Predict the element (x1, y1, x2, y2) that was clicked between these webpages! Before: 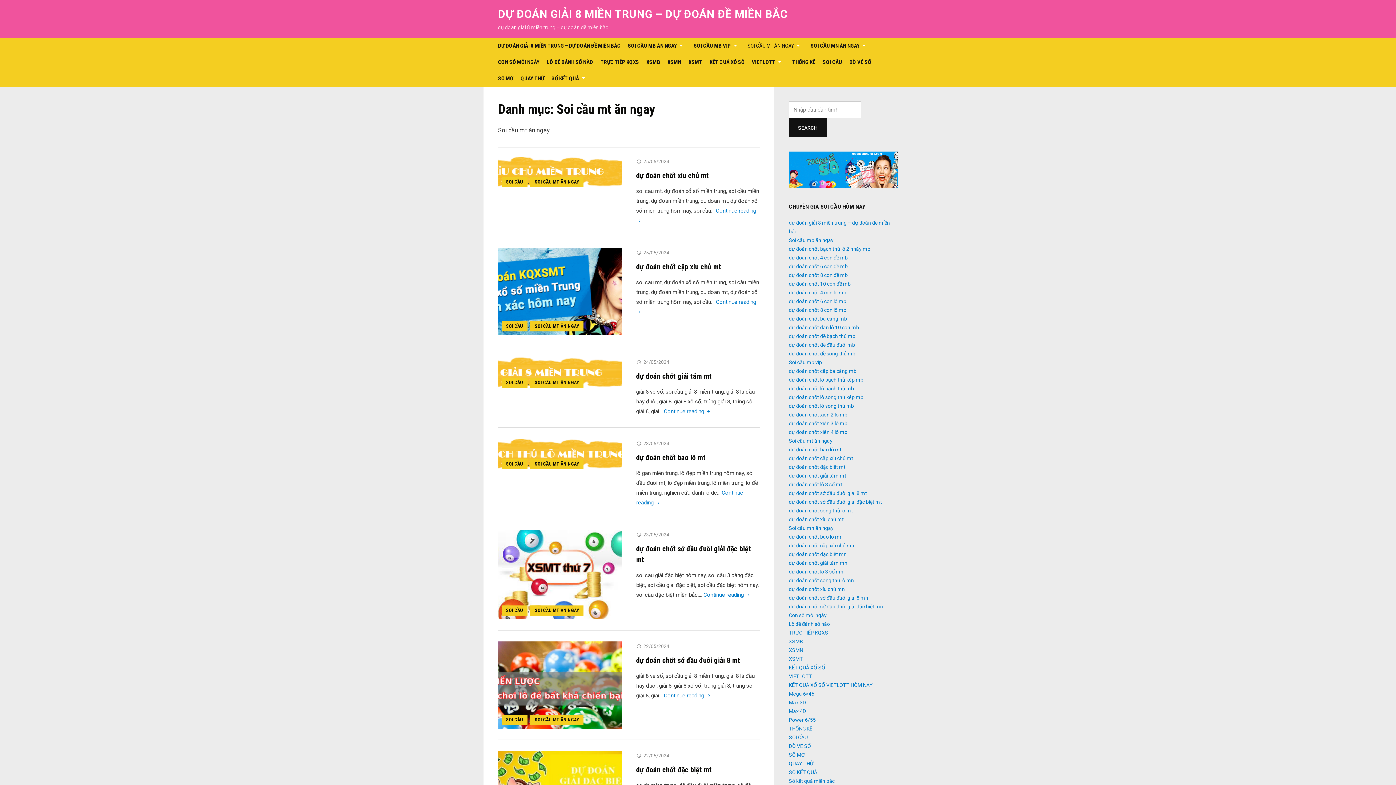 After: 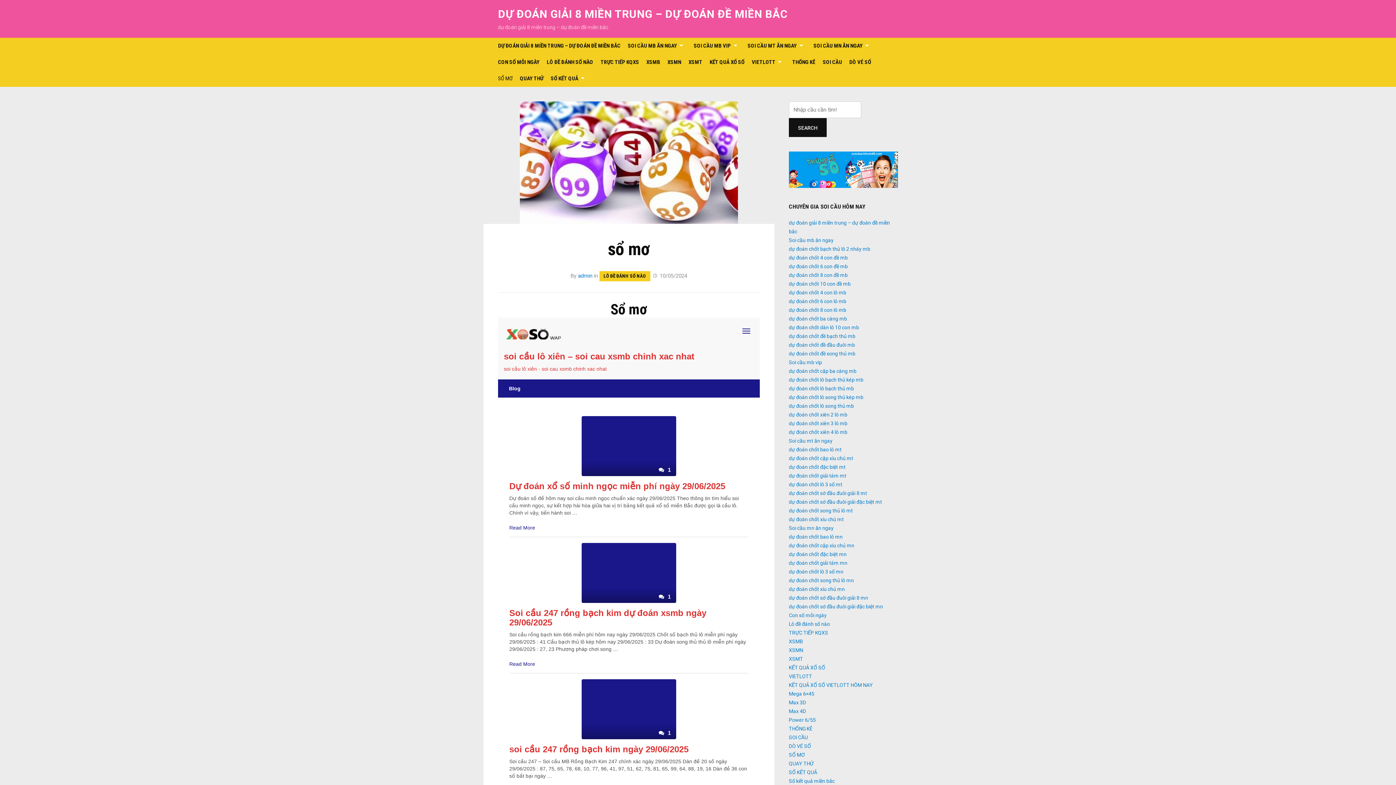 Action: bbox: (789, 752, 805, 758) label: SỔ MƠ